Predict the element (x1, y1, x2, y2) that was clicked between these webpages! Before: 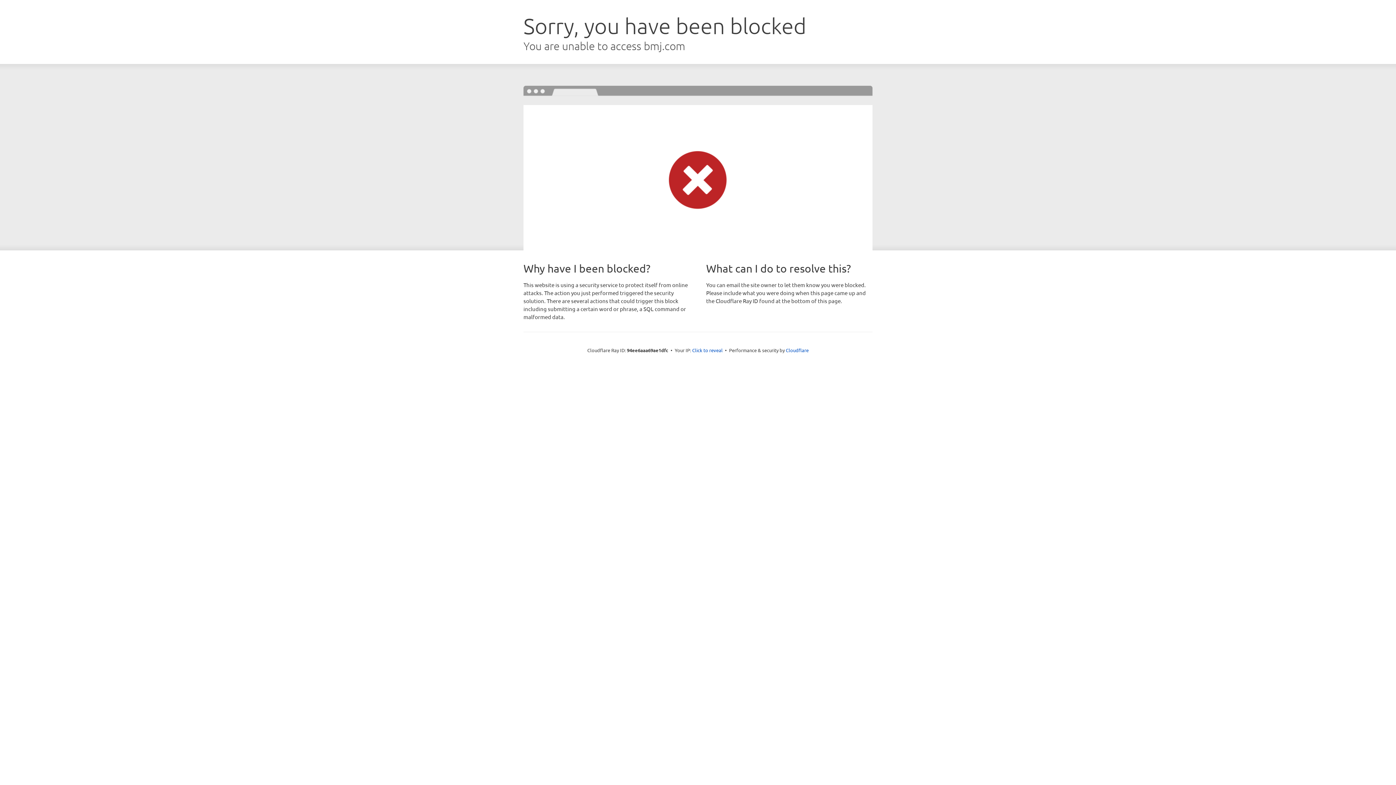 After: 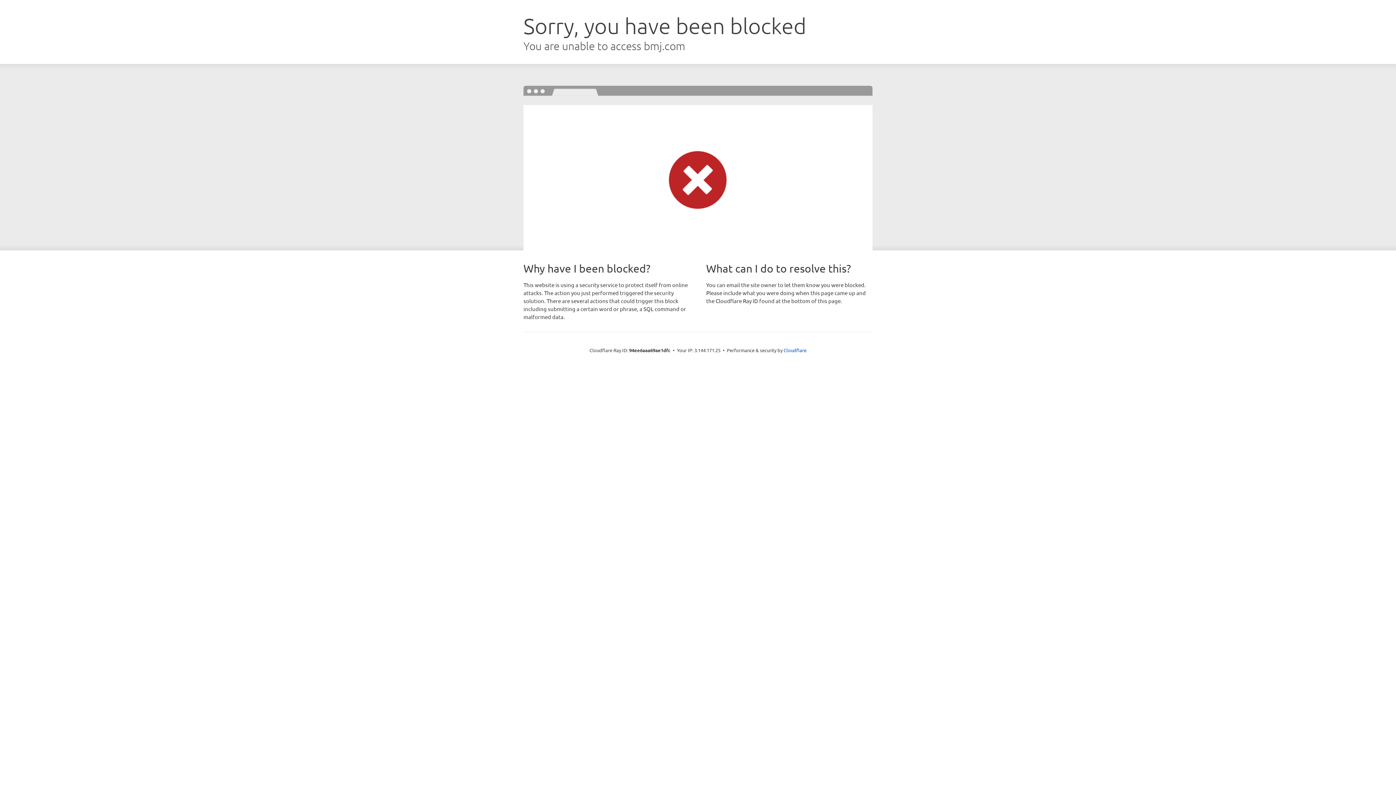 Action: bbox: (692, 346, 722, 353) label: Click to reveal